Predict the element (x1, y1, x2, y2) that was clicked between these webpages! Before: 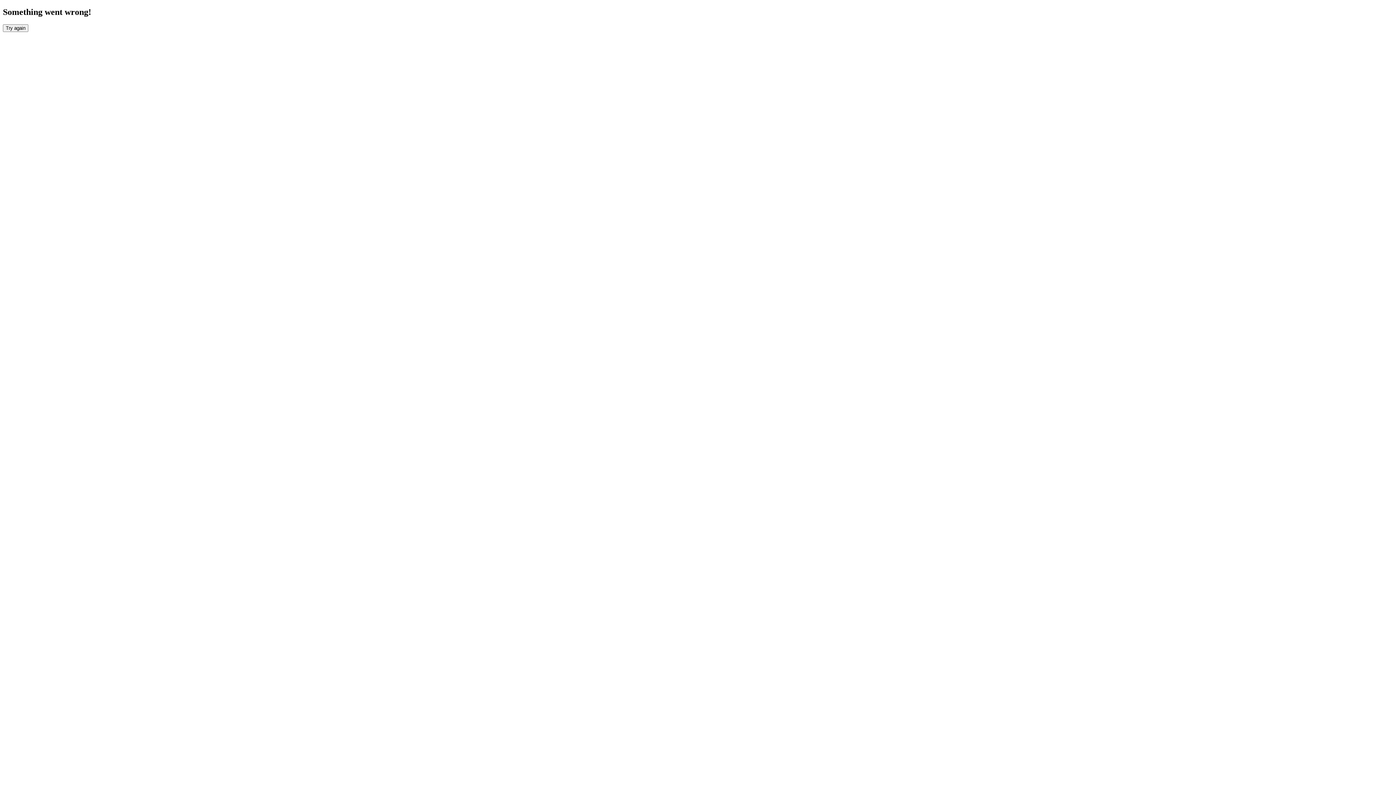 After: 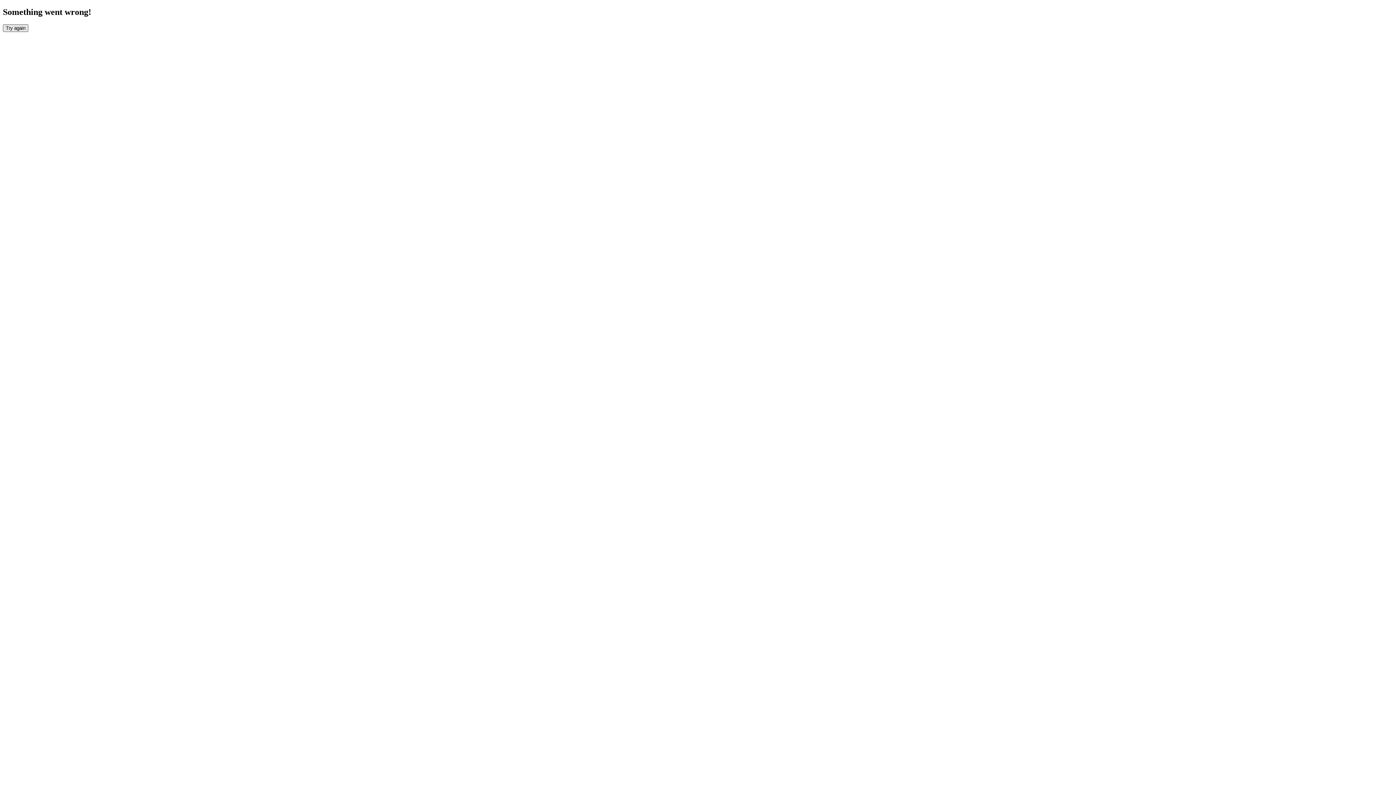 Action: bbox: (2, 24, 28, 31) label: Try again